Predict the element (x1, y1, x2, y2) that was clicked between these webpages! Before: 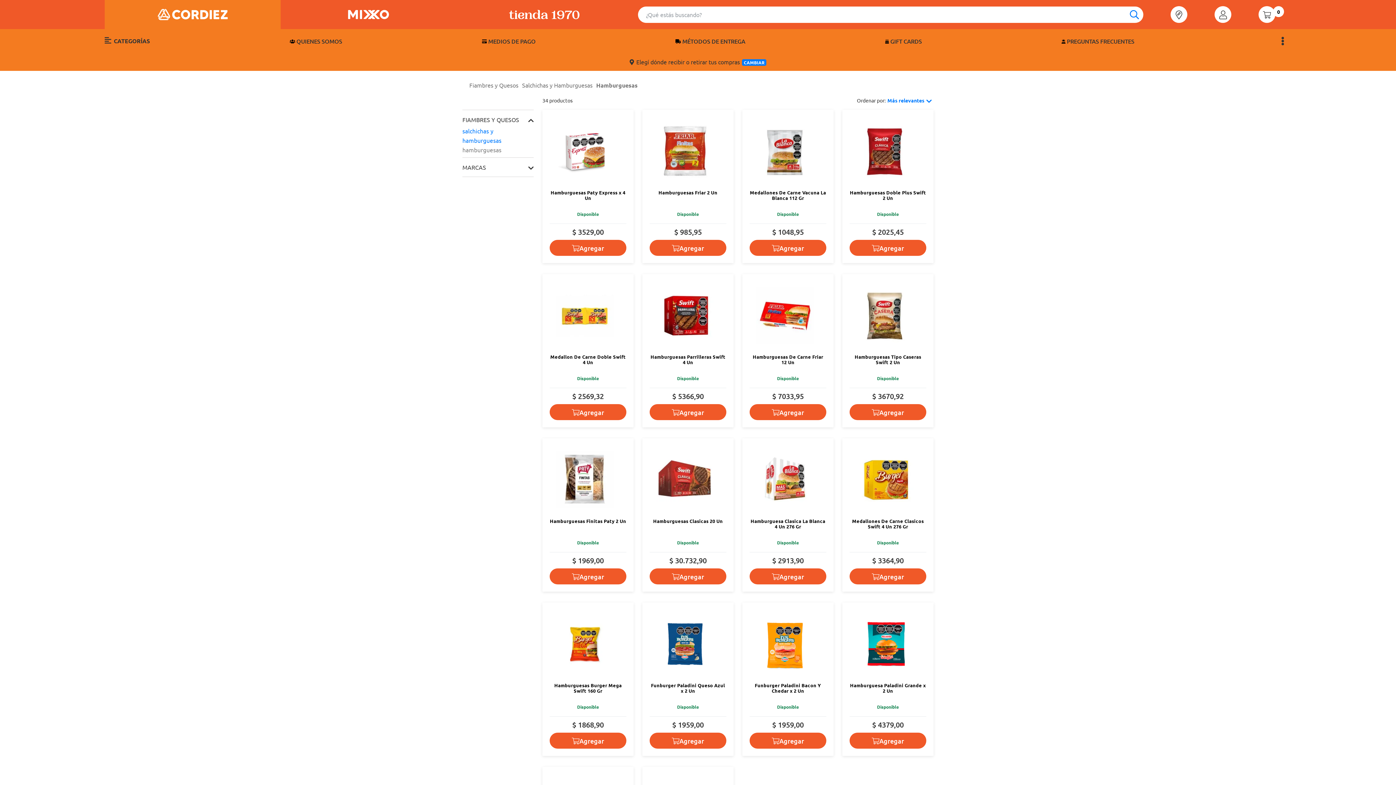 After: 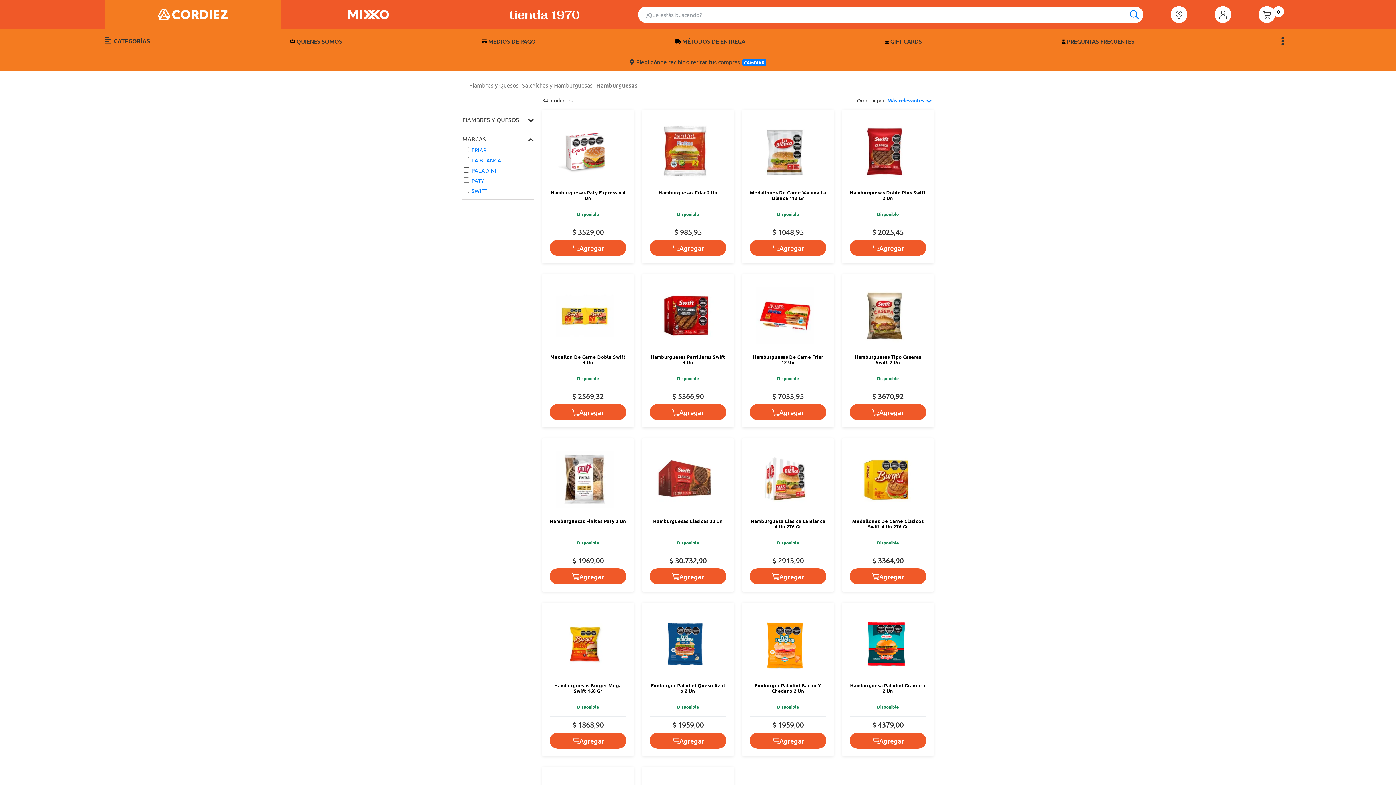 Action: label: MARCAS bbox: (462, 162, 519, 171)